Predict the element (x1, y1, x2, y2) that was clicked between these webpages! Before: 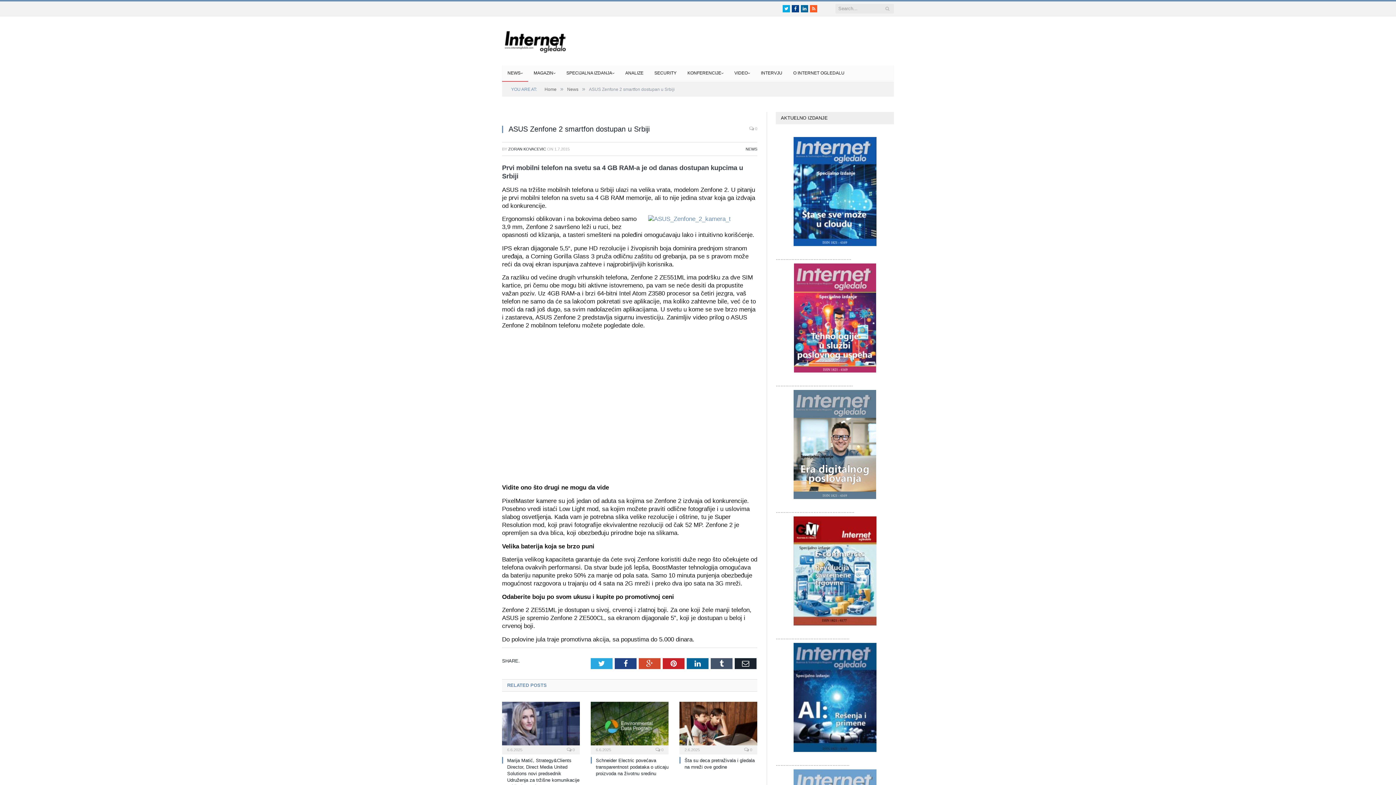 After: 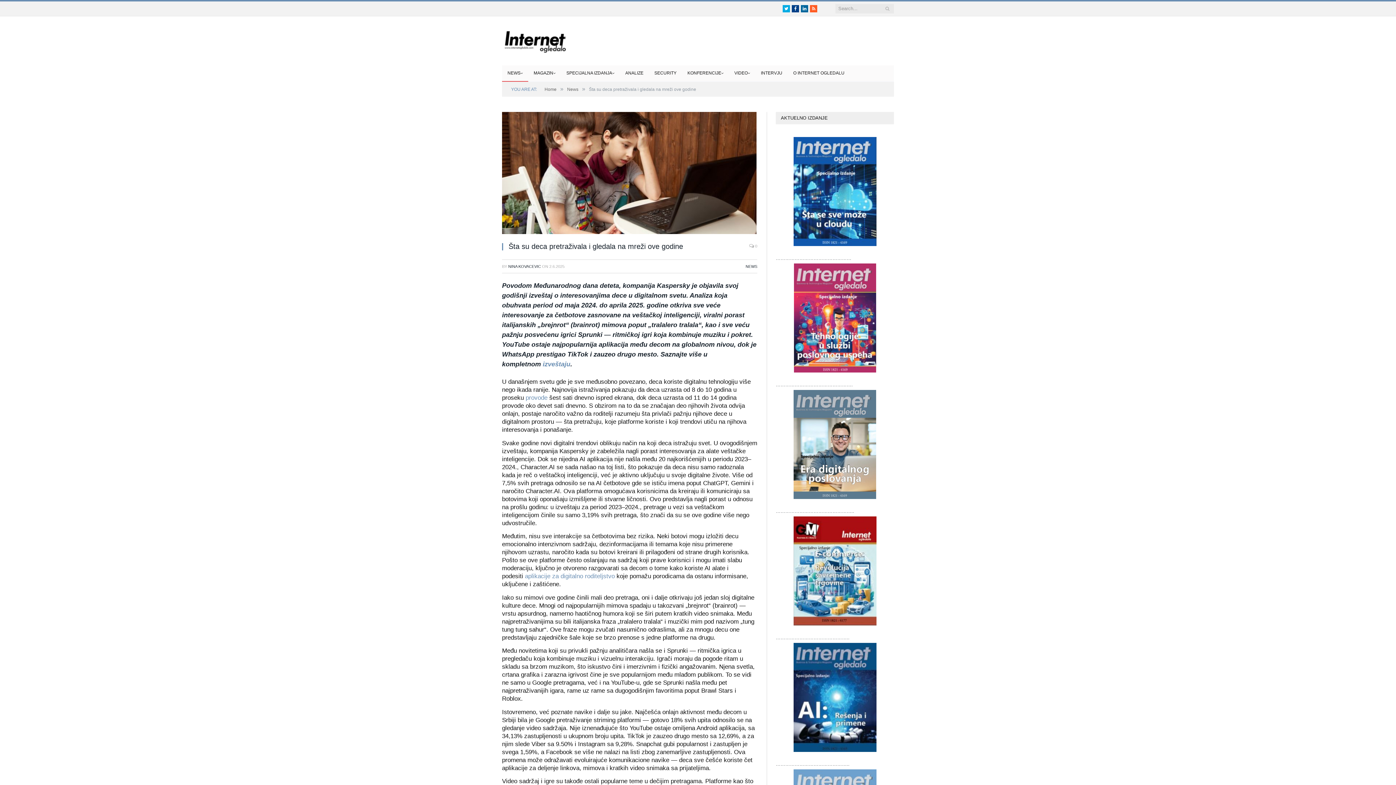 Action: bbox: (679, 702, 757, 753)